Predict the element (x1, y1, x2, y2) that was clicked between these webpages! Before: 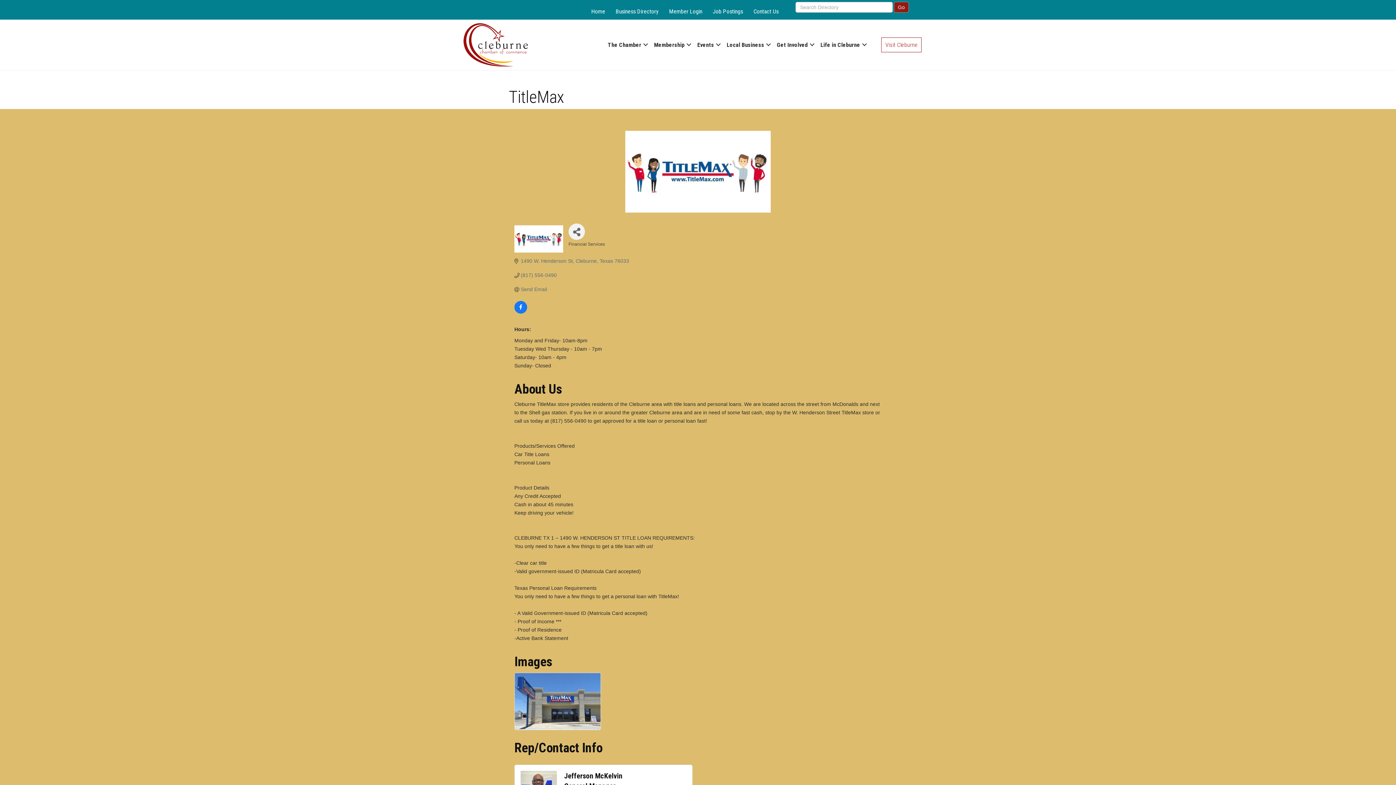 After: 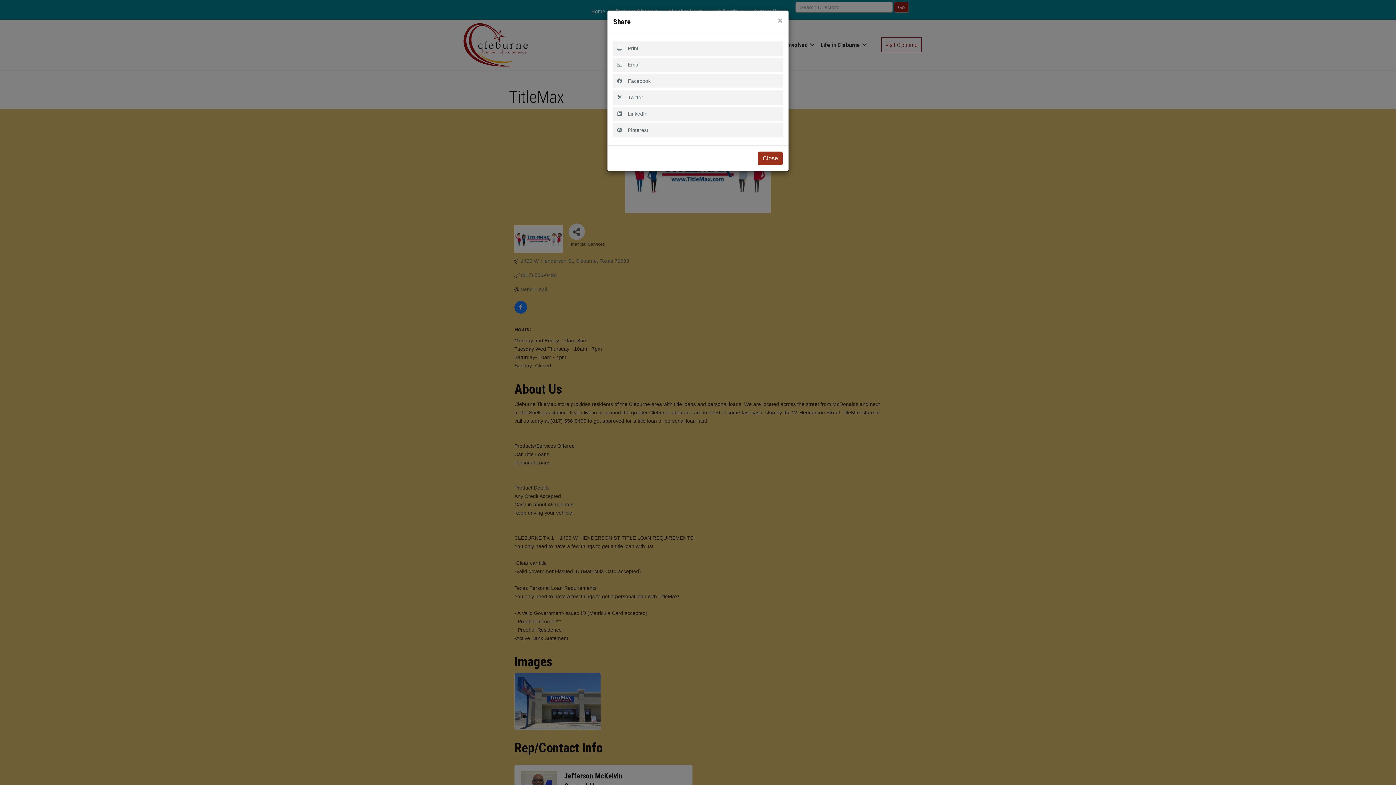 Action: bbox: (568, 223, 585, 240) label: Share Button